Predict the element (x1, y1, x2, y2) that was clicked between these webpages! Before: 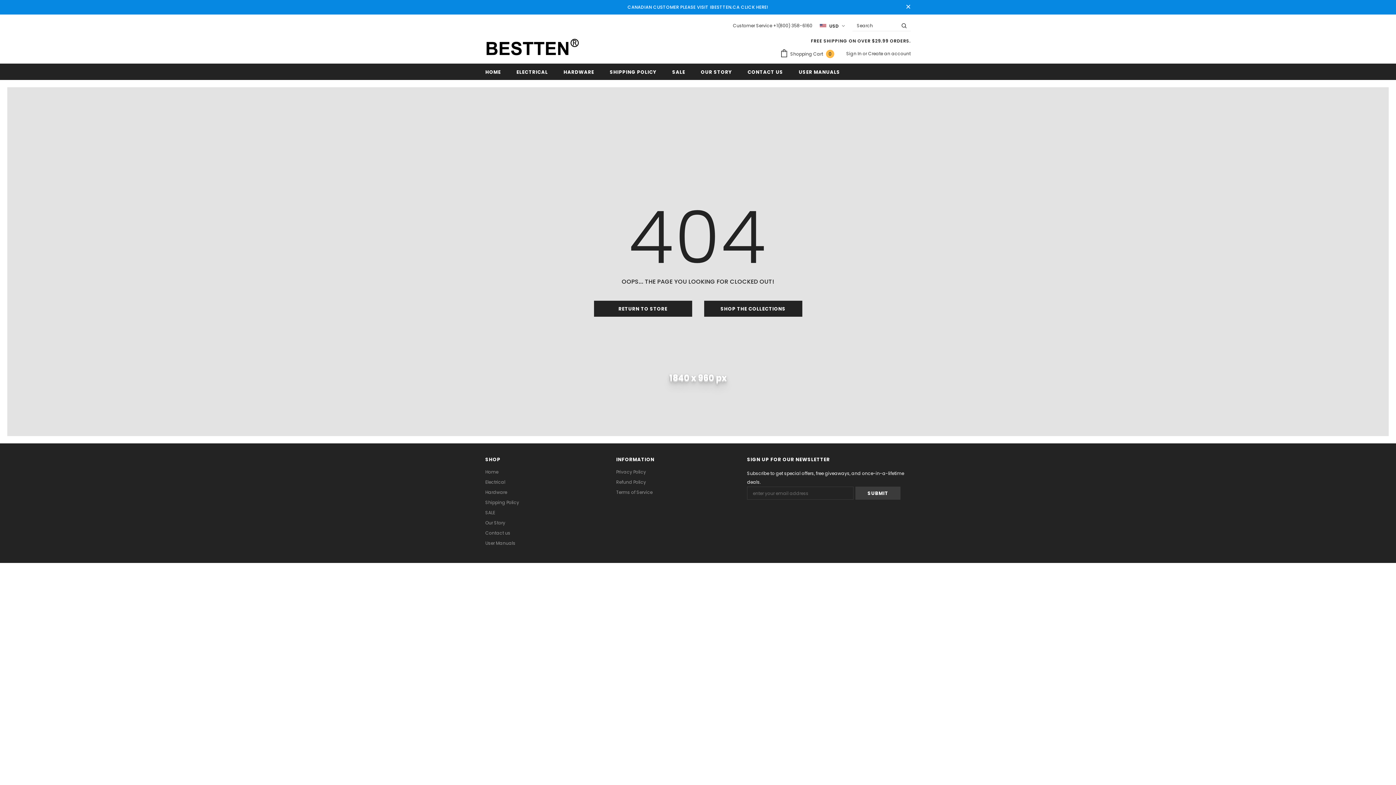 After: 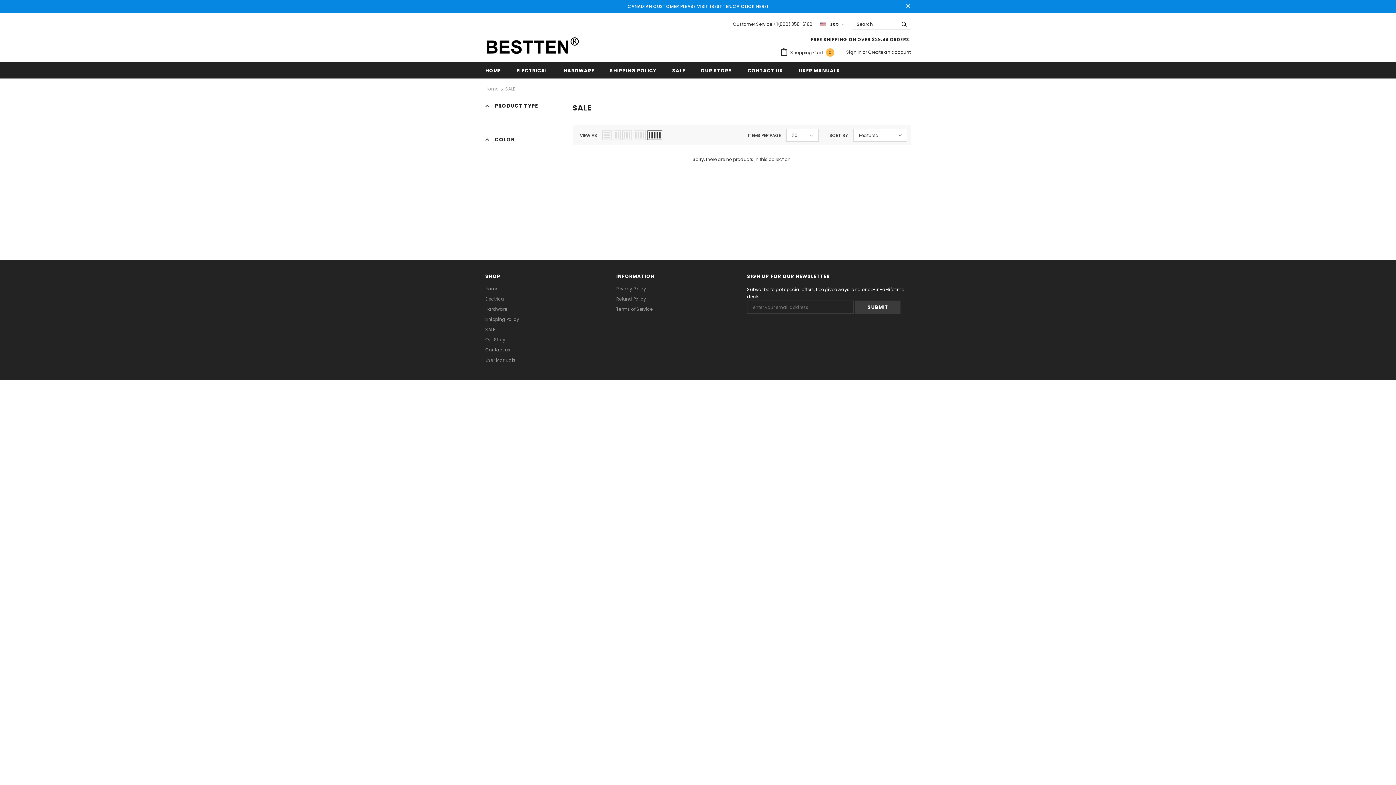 Action: bbox: (485, 508, 495, 518) label: SALE